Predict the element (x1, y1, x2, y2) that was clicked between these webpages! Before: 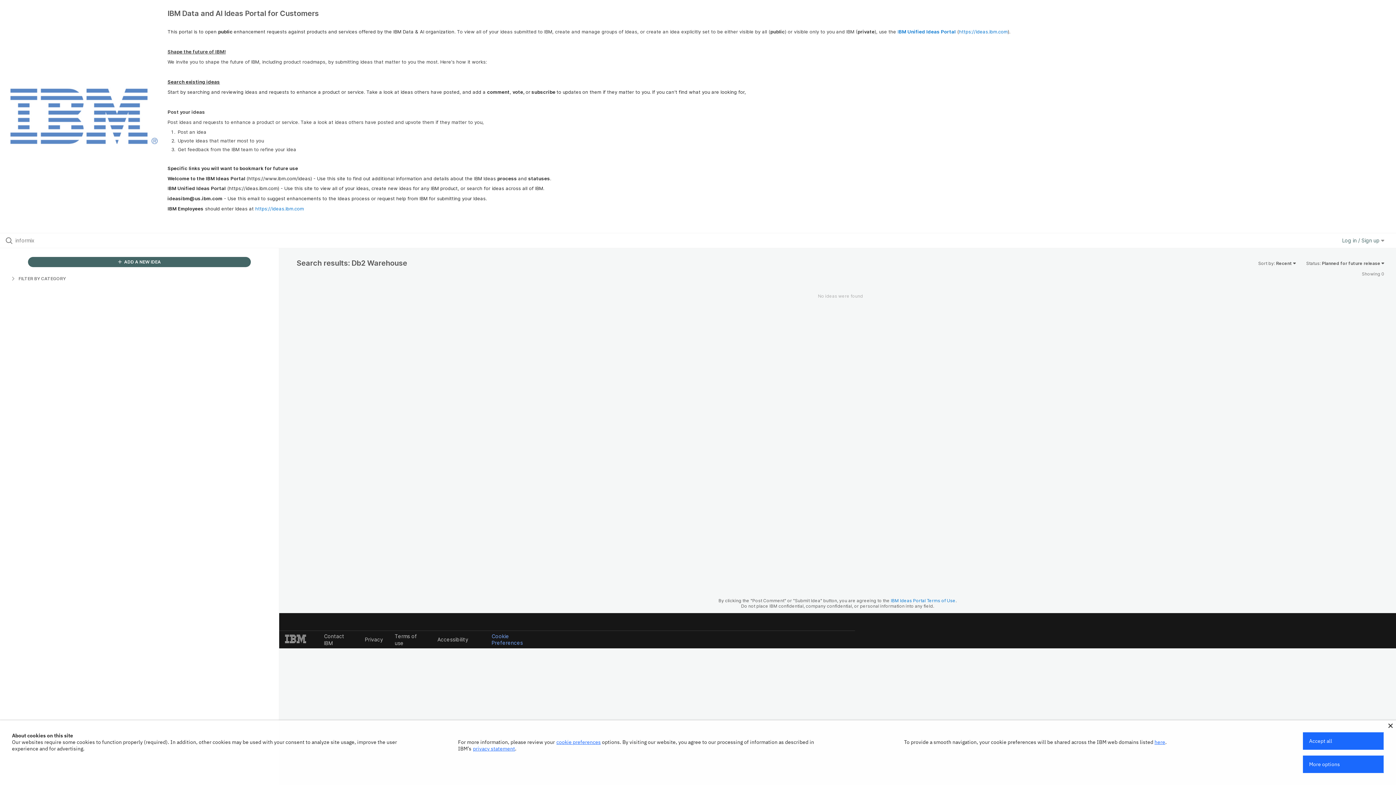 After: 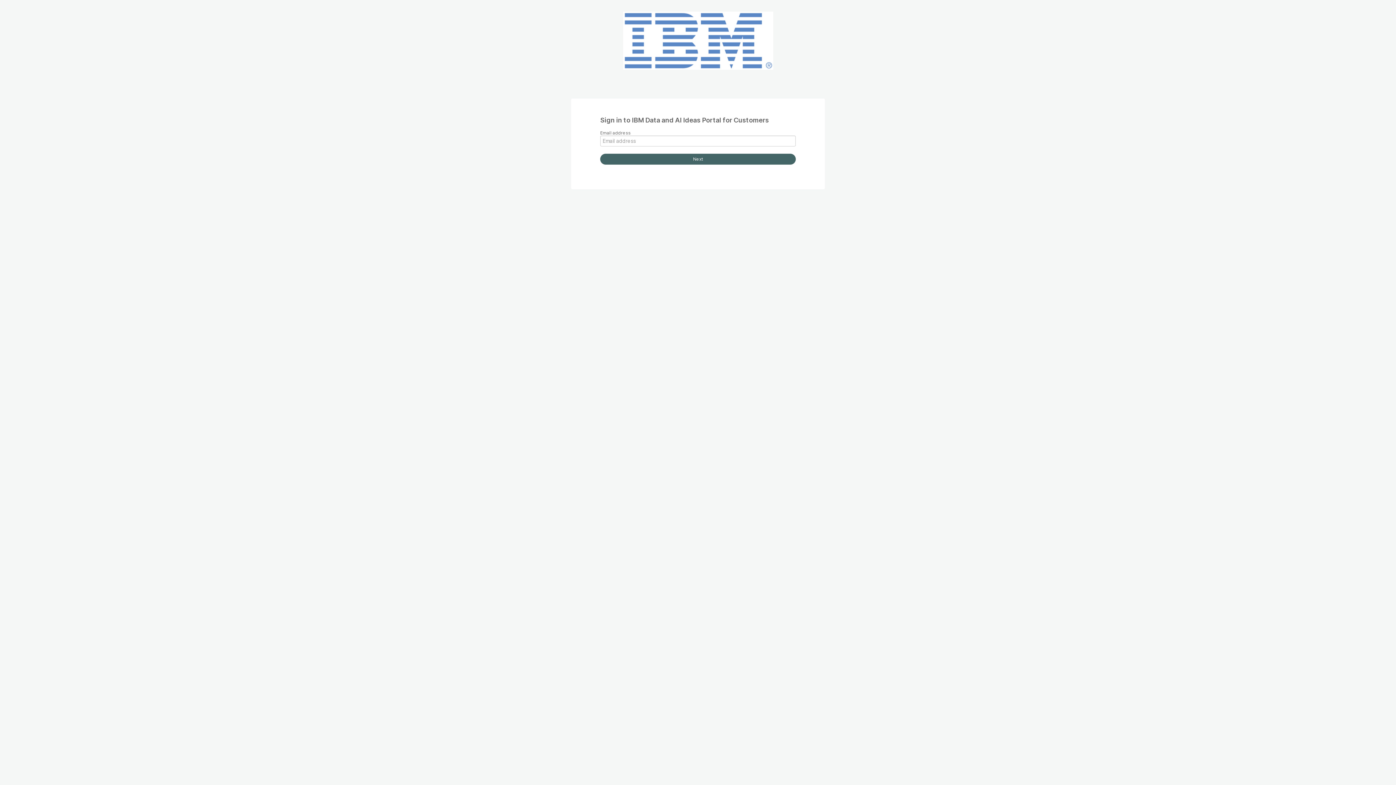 Action: bbox: (27, 257, 251, 267) label:  ADD A NEW IDEA